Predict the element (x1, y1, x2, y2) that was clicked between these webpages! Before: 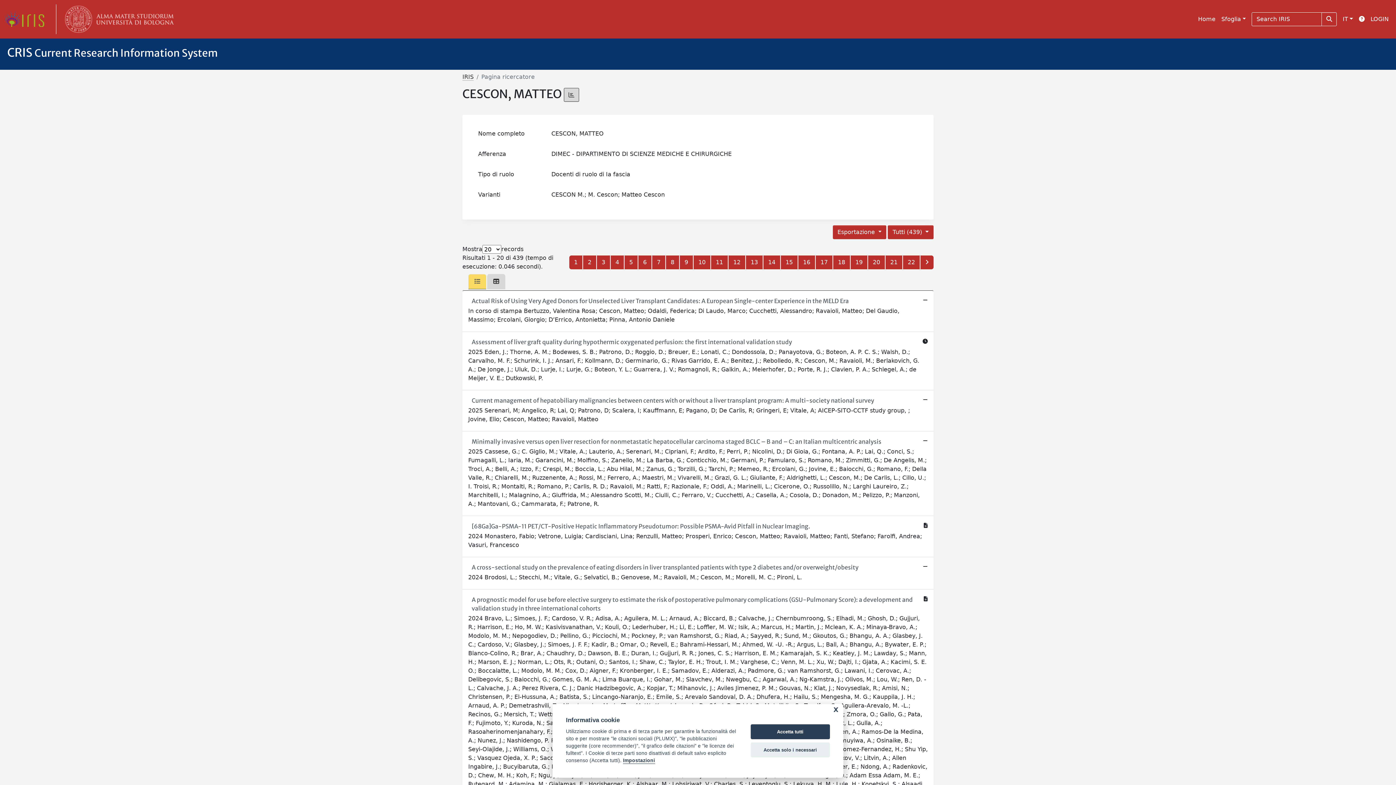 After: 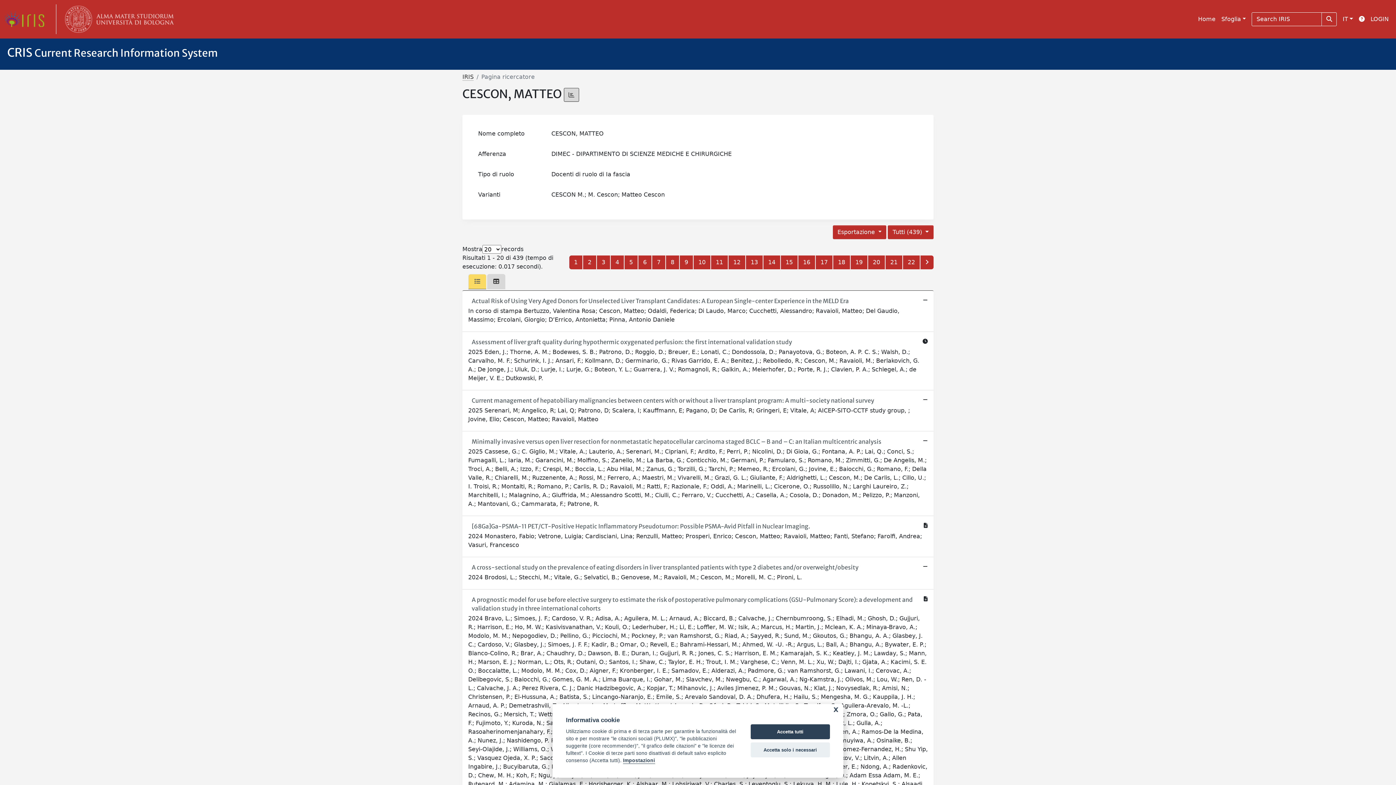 Action: label: link homepage università bbox: (56, 4, 179, 34)